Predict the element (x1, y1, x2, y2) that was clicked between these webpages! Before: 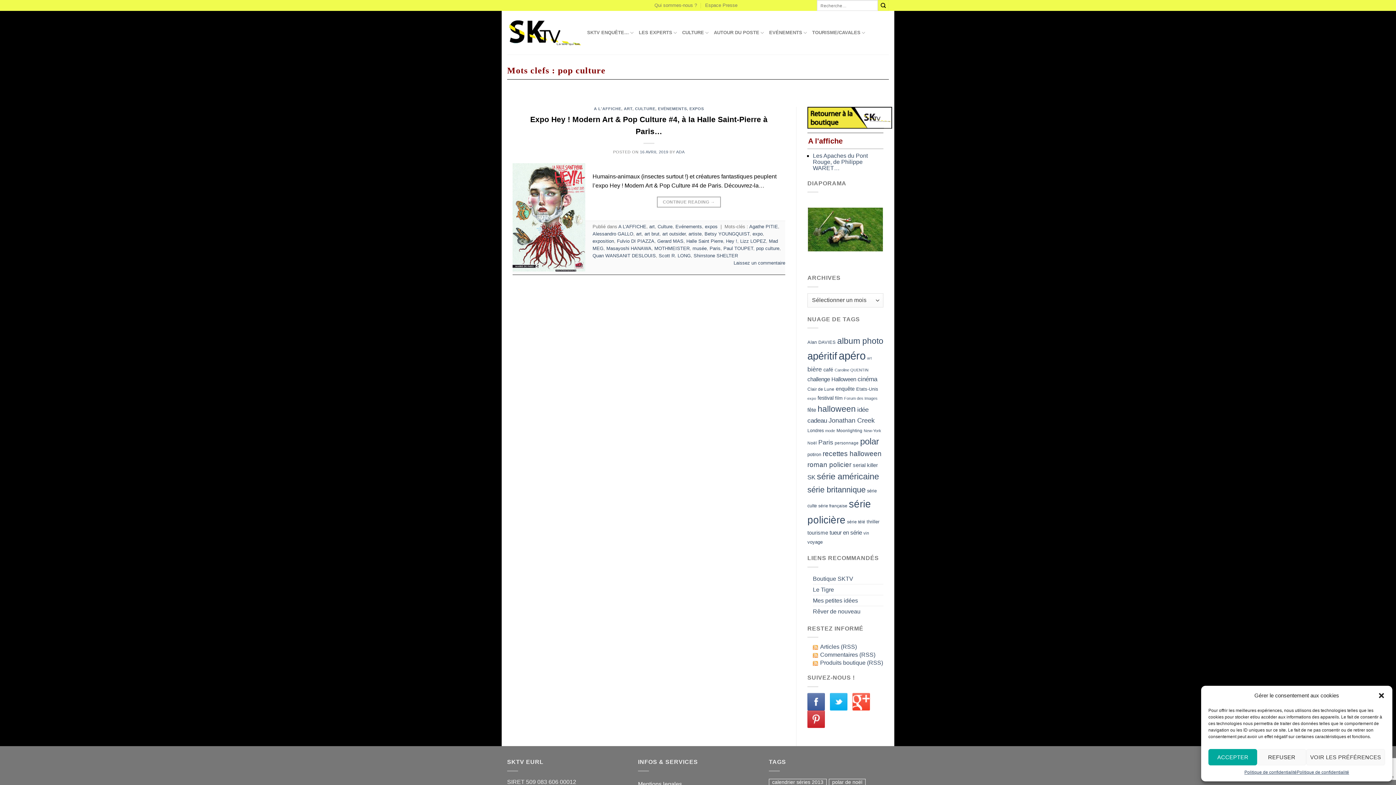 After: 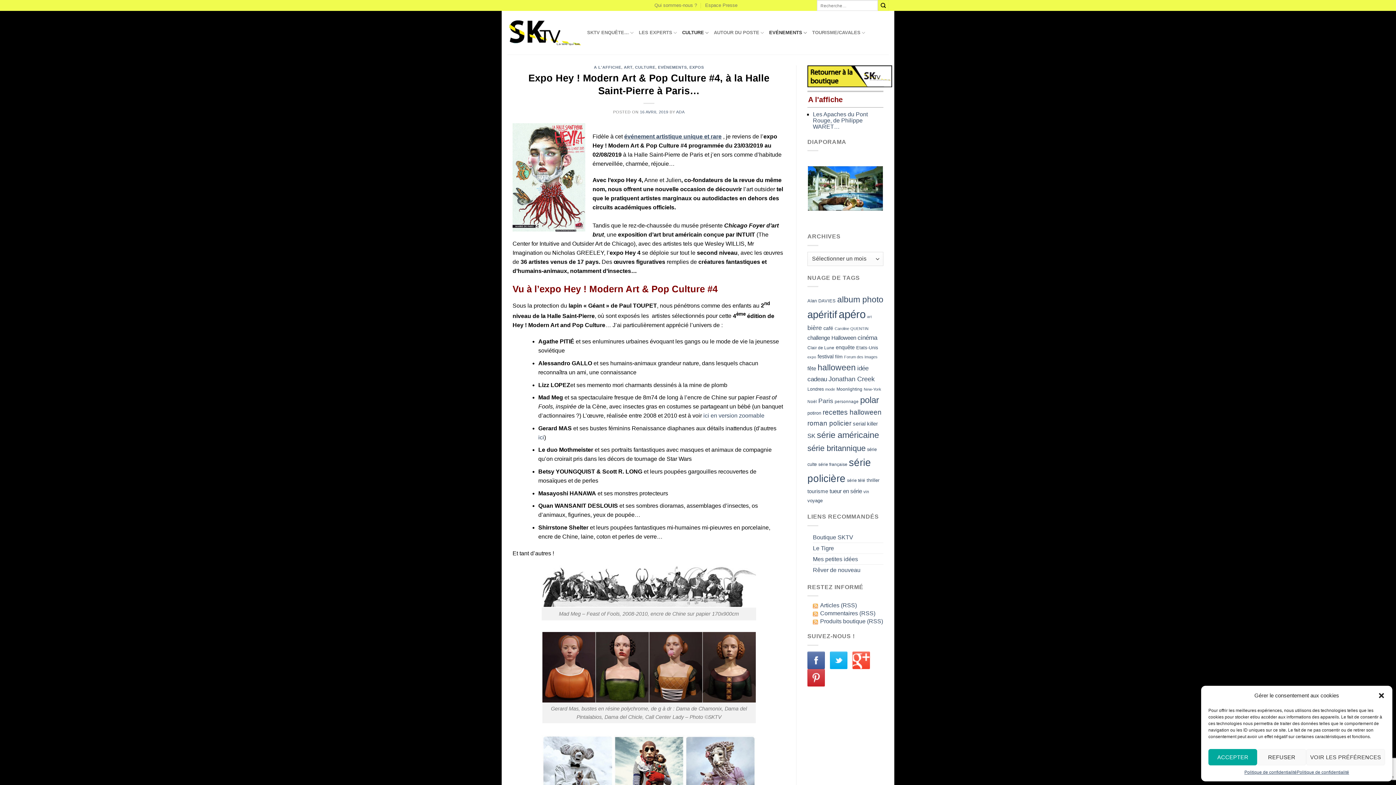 Action: bbox: (512, 213, 585, 219)